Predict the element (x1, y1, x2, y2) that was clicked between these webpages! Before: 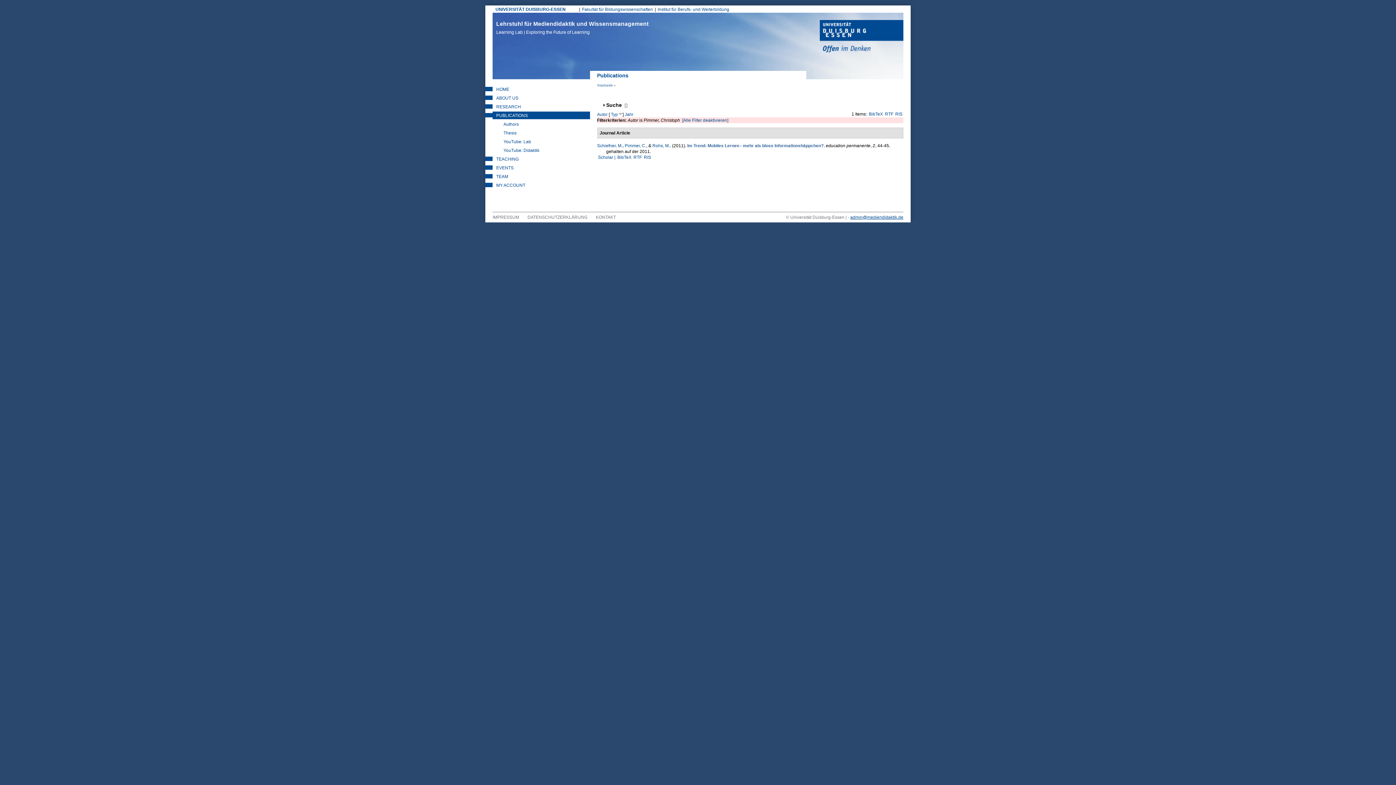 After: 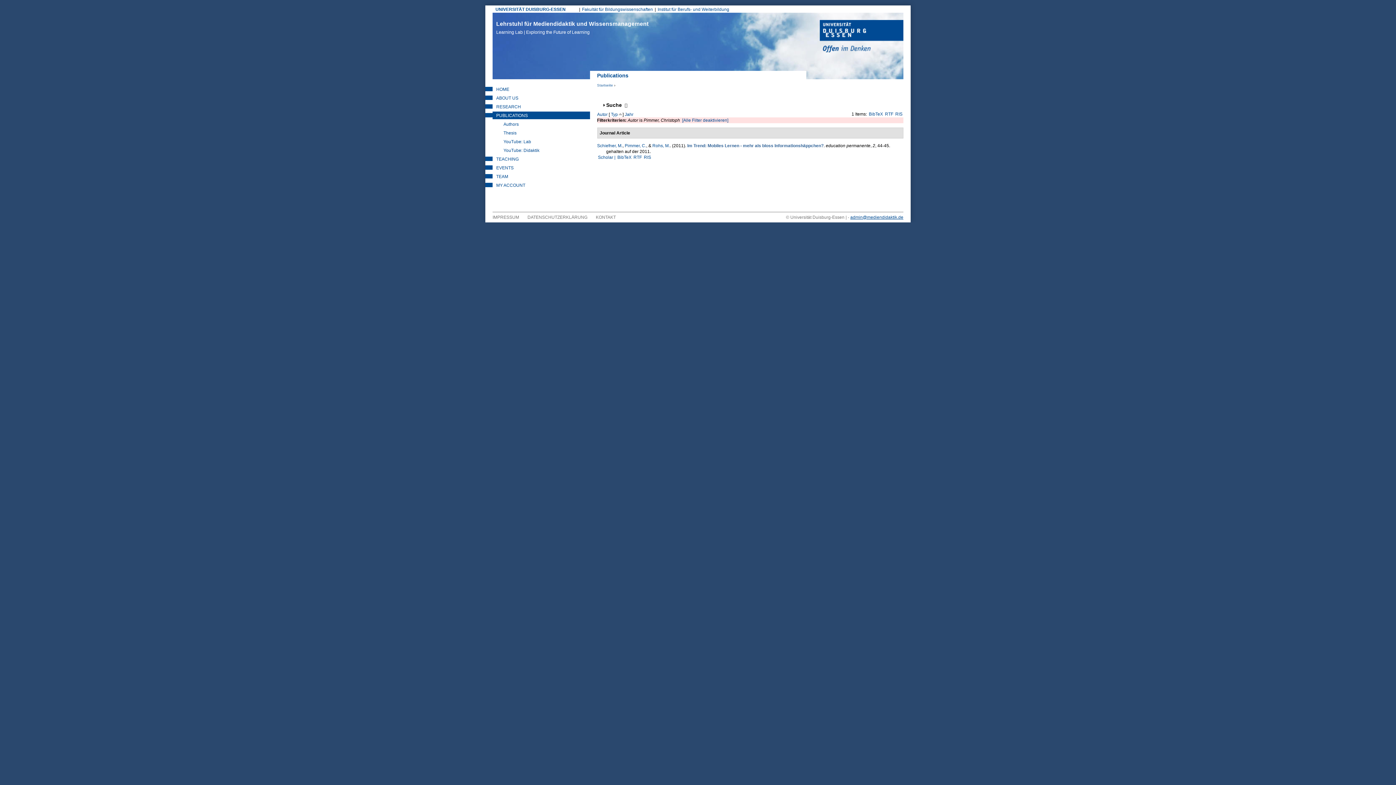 Action: bbox: (611, 112, 618, 117) label: Typ